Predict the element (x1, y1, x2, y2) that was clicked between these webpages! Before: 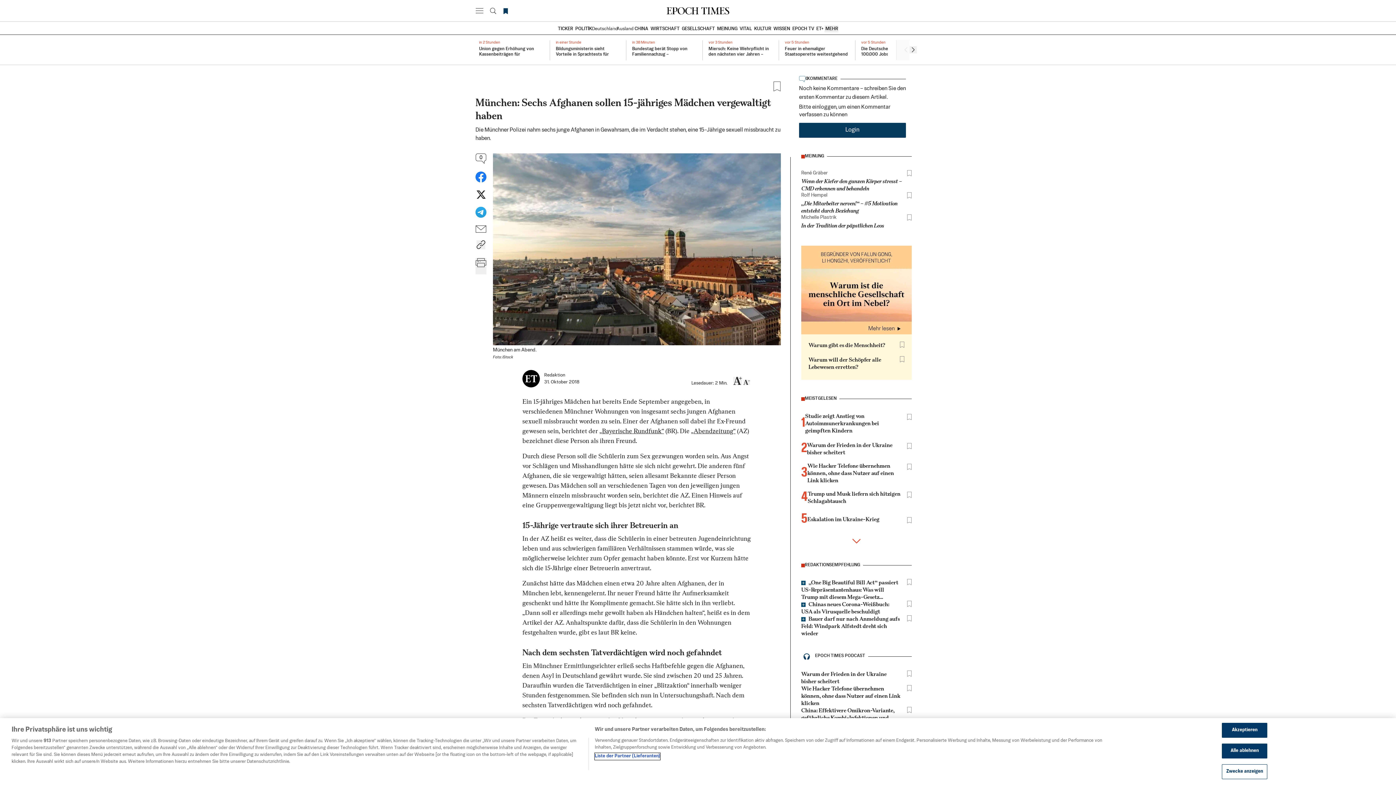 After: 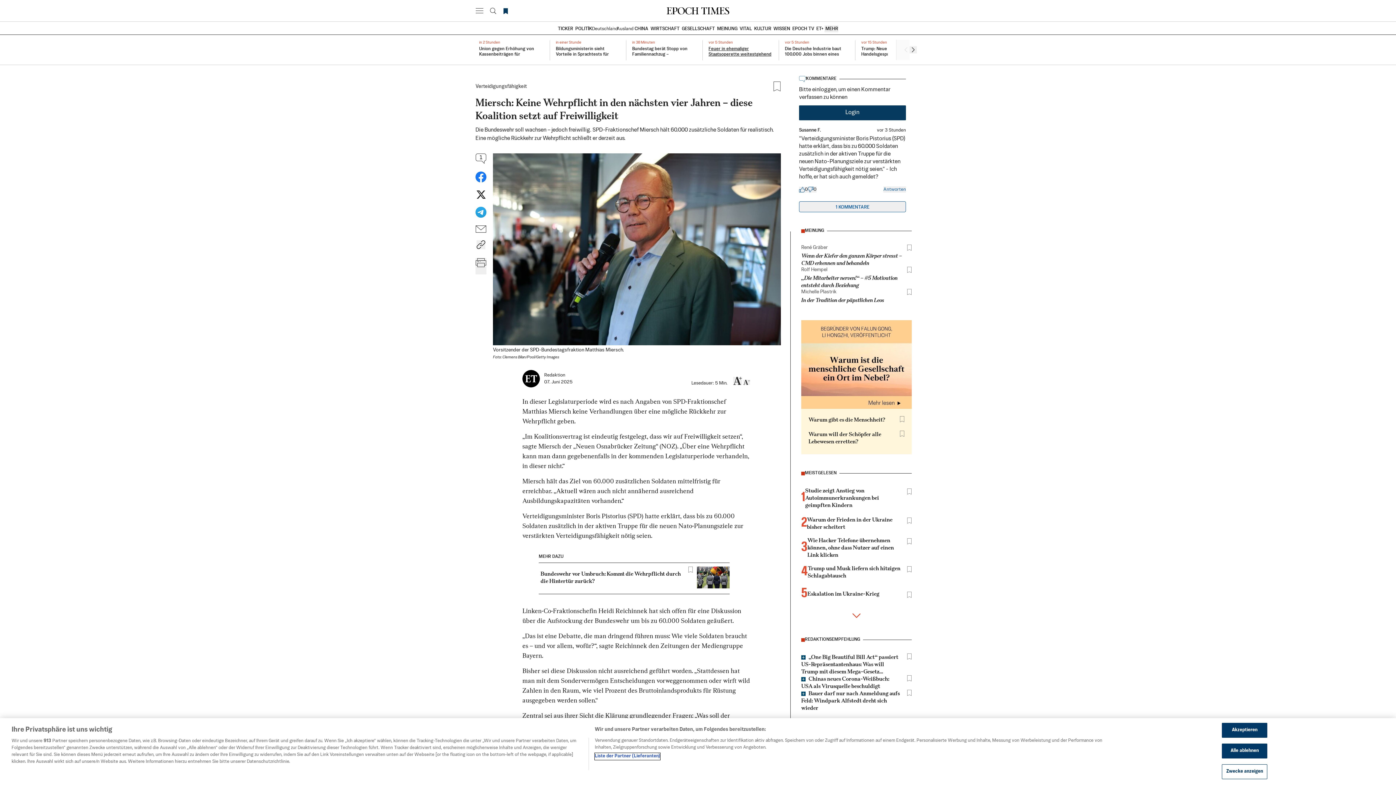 Action: bbox: (708, 40, 773, 68) label: vor 3 Stunden

Miersch: Keine Wehrpflicht in den nächsten vier Jahren – diese Koalition setzt auf Freiwilligkeit